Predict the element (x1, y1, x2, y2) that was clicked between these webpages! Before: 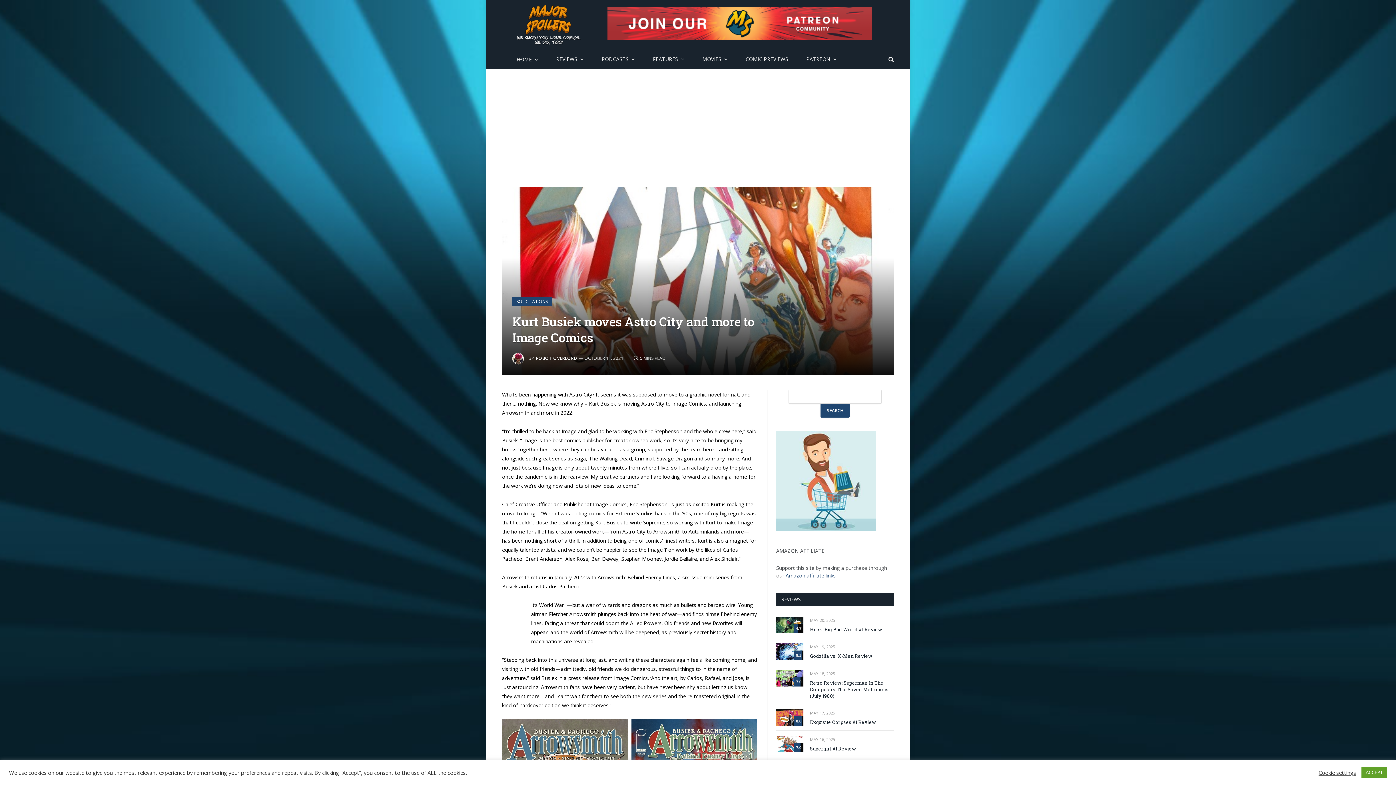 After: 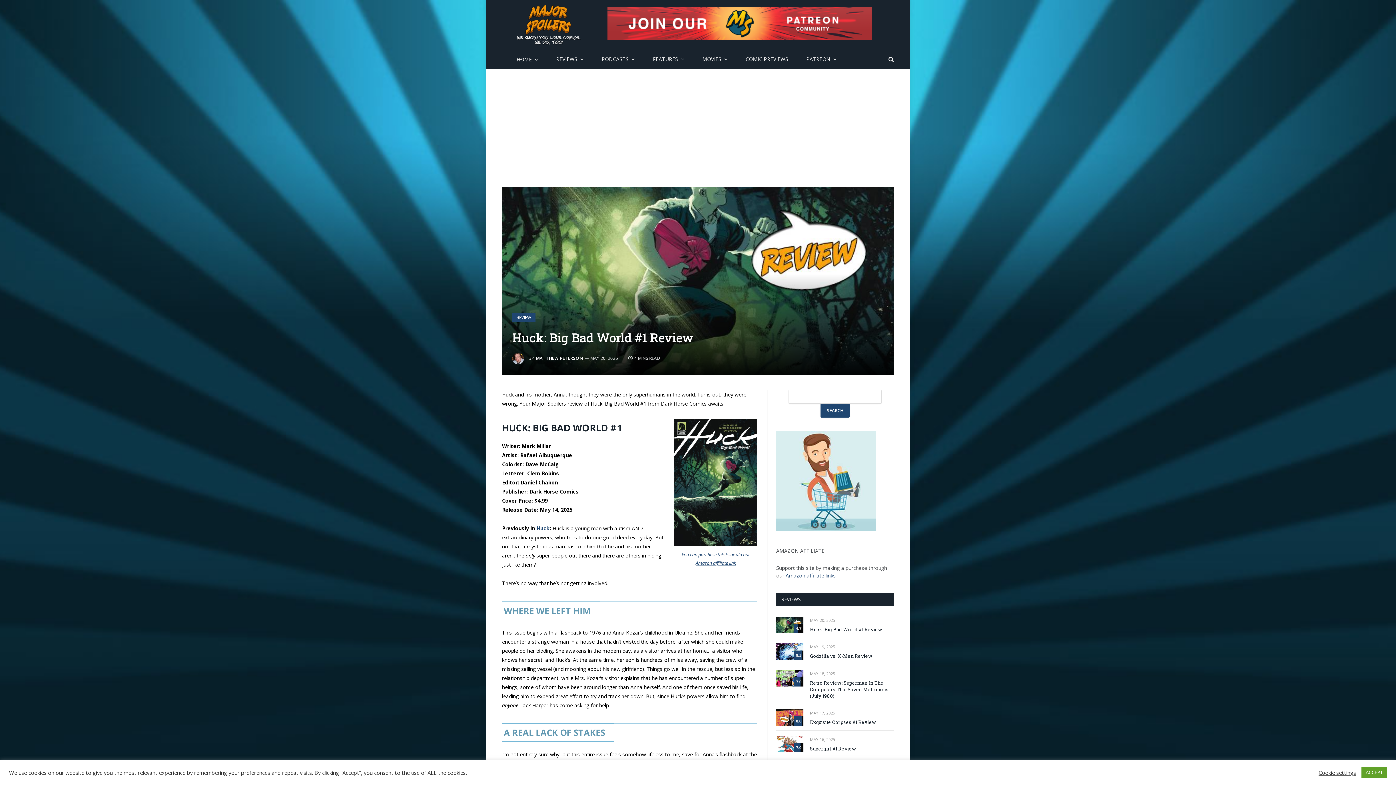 Action: label: Huck: Big Bad World #1 Review bbox: (810, 626, 894, 632)